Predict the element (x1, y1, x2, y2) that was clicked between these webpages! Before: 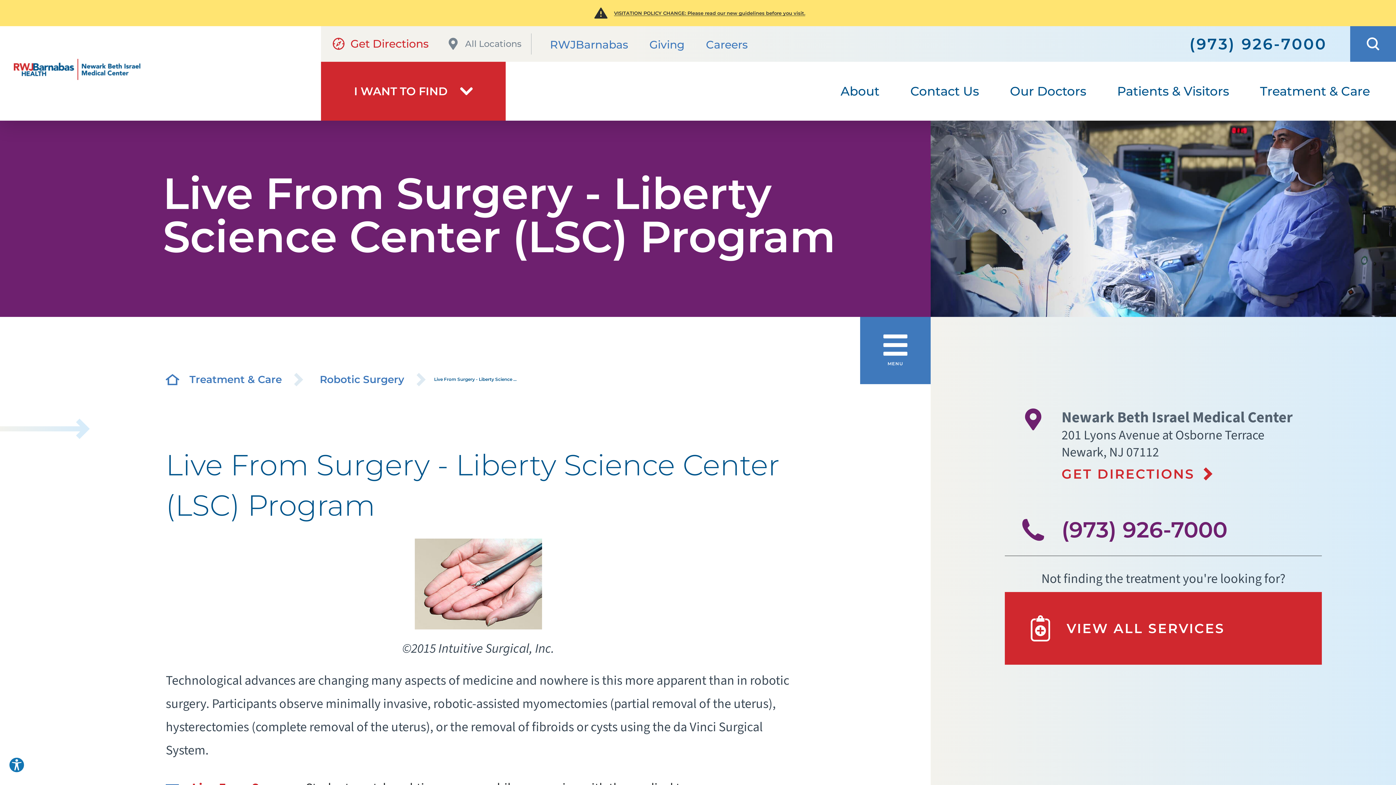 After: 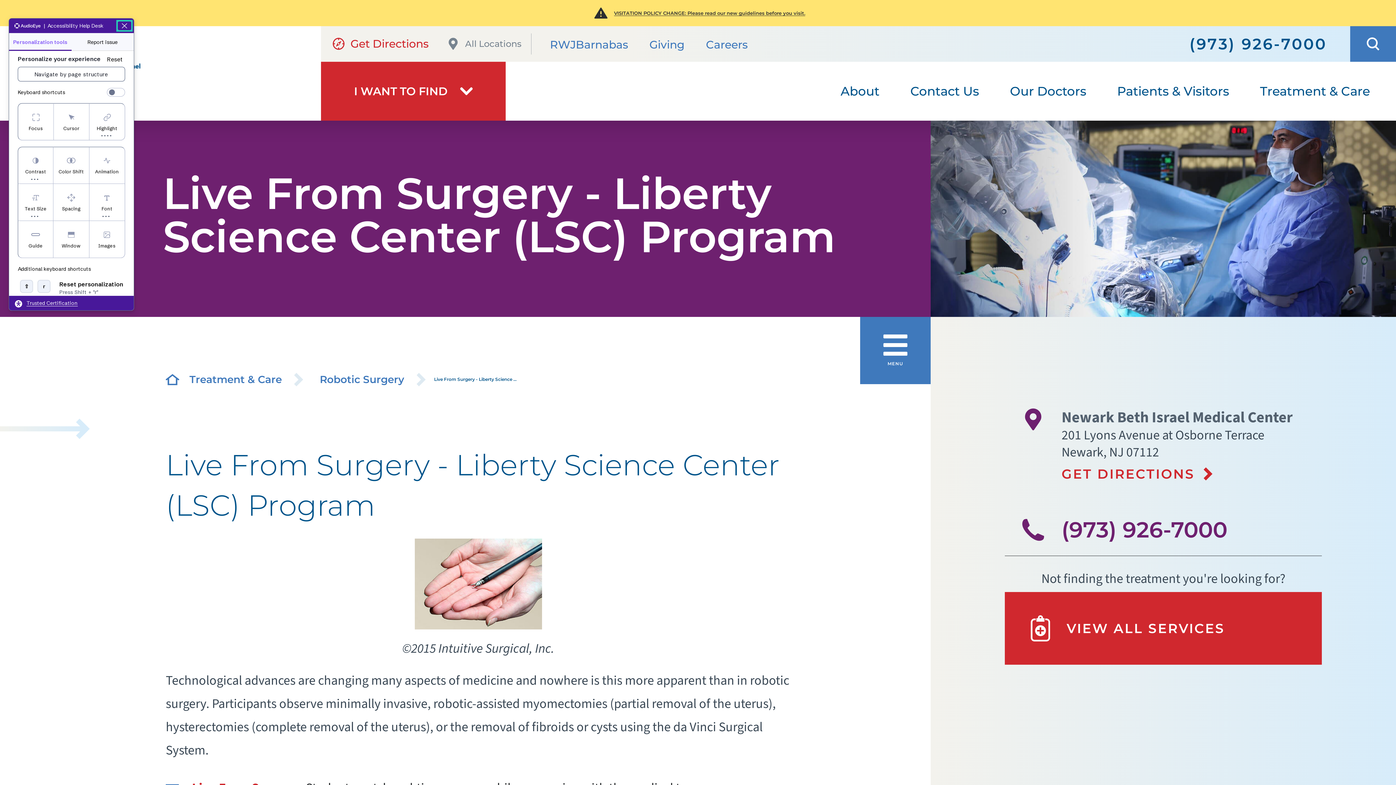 Action: bbox: (8, 757, 24, 773) label: Explore your accessibility options